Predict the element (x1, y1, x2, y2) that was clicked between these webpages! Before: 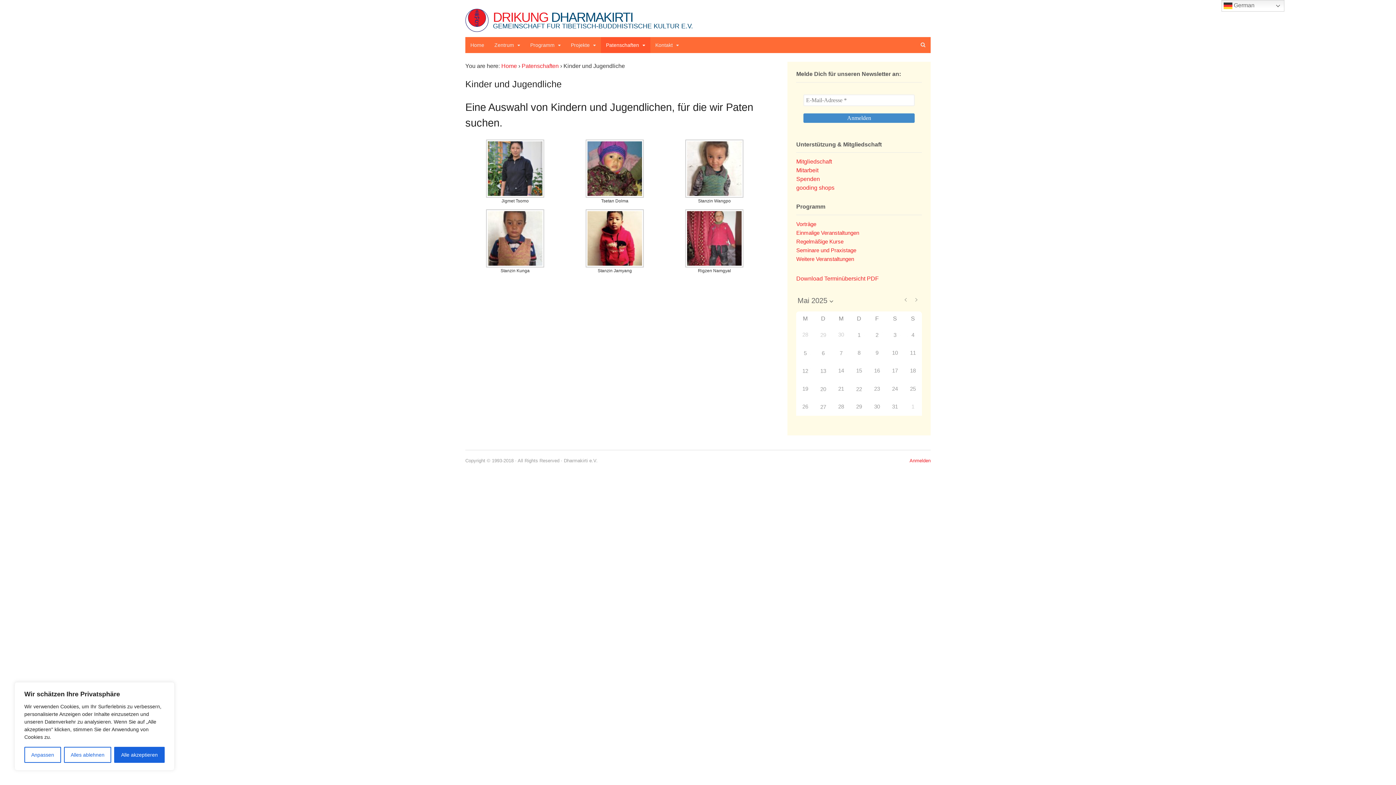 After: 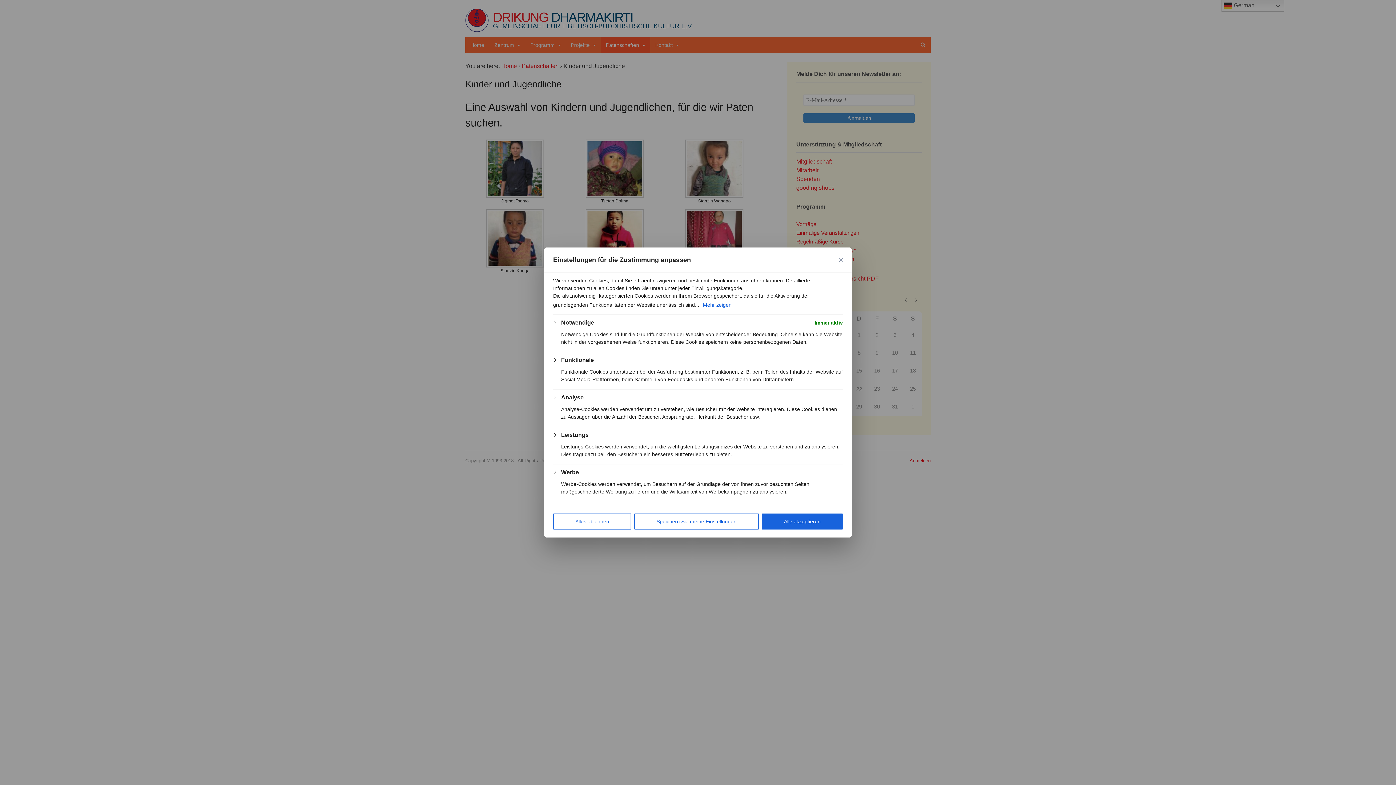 Action: bbox: (24, 747, 60, 763) label: Anpassen